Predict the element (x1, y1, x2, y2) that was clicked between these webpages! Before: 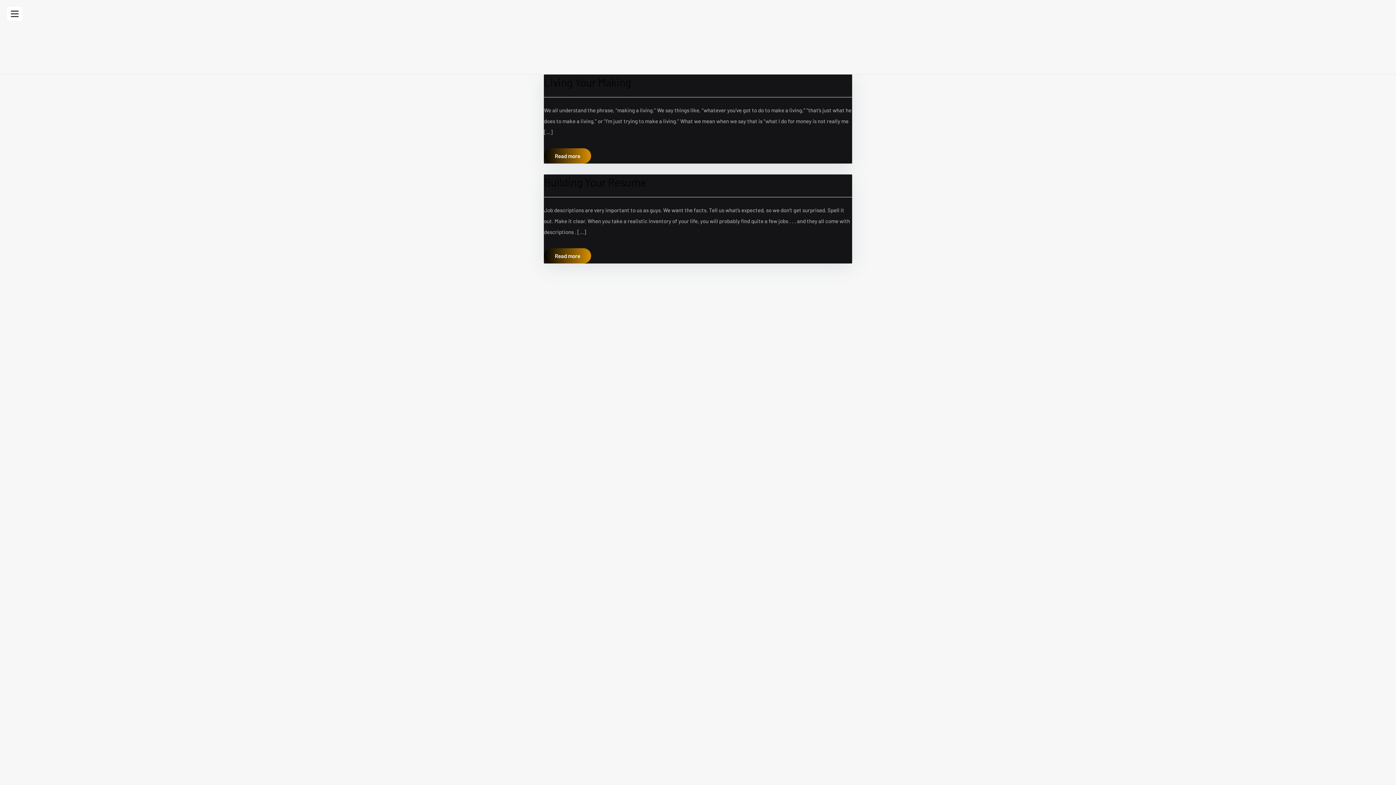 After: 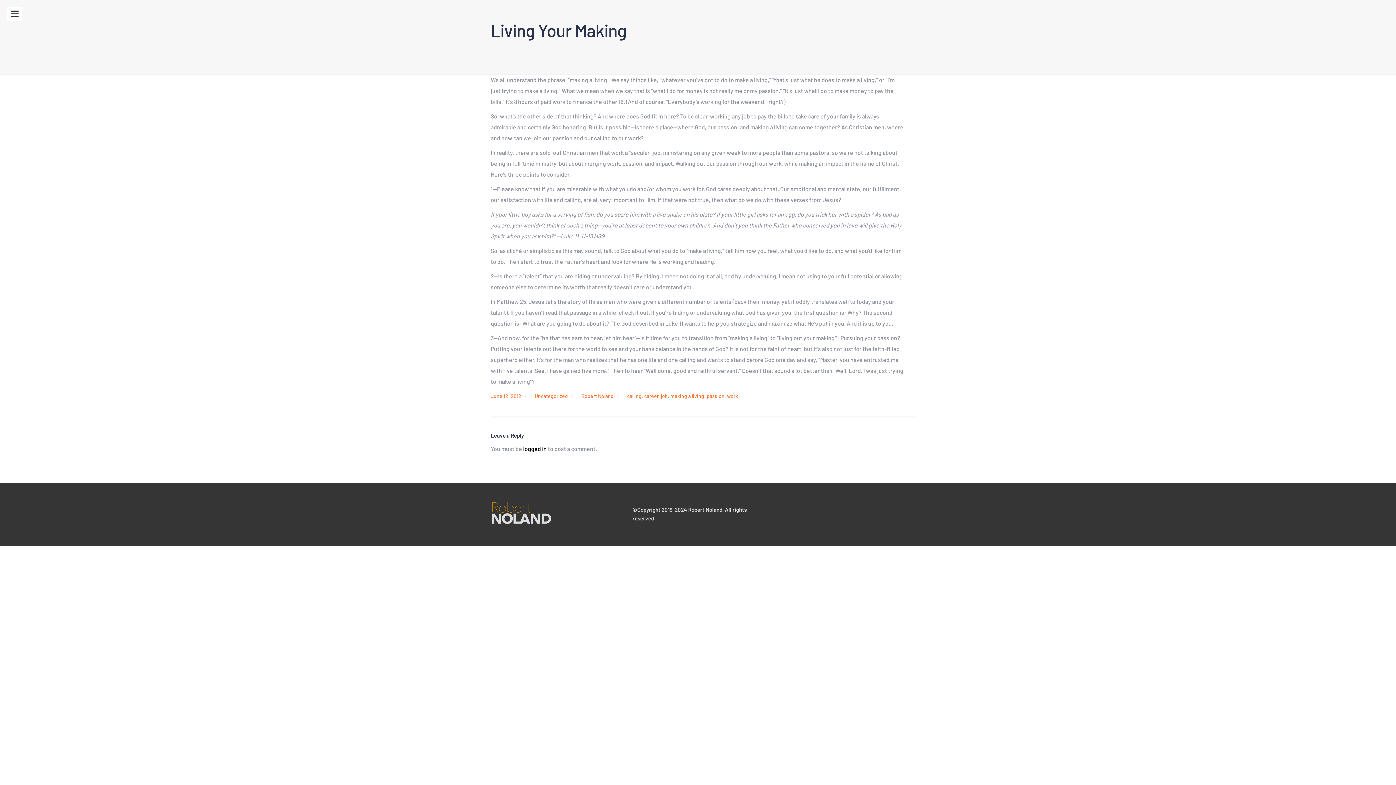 Action: bbox: (544, 148, 591, 163) label: Read more